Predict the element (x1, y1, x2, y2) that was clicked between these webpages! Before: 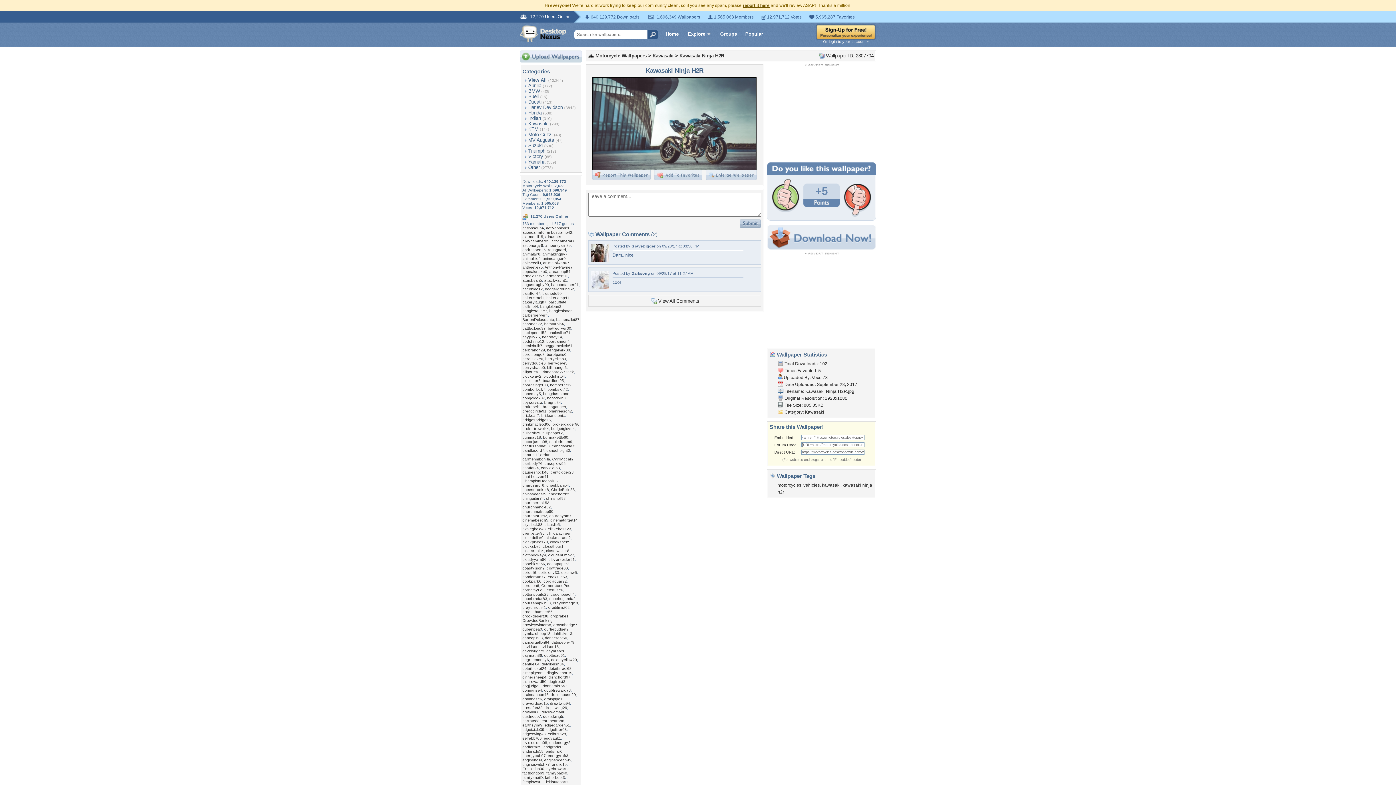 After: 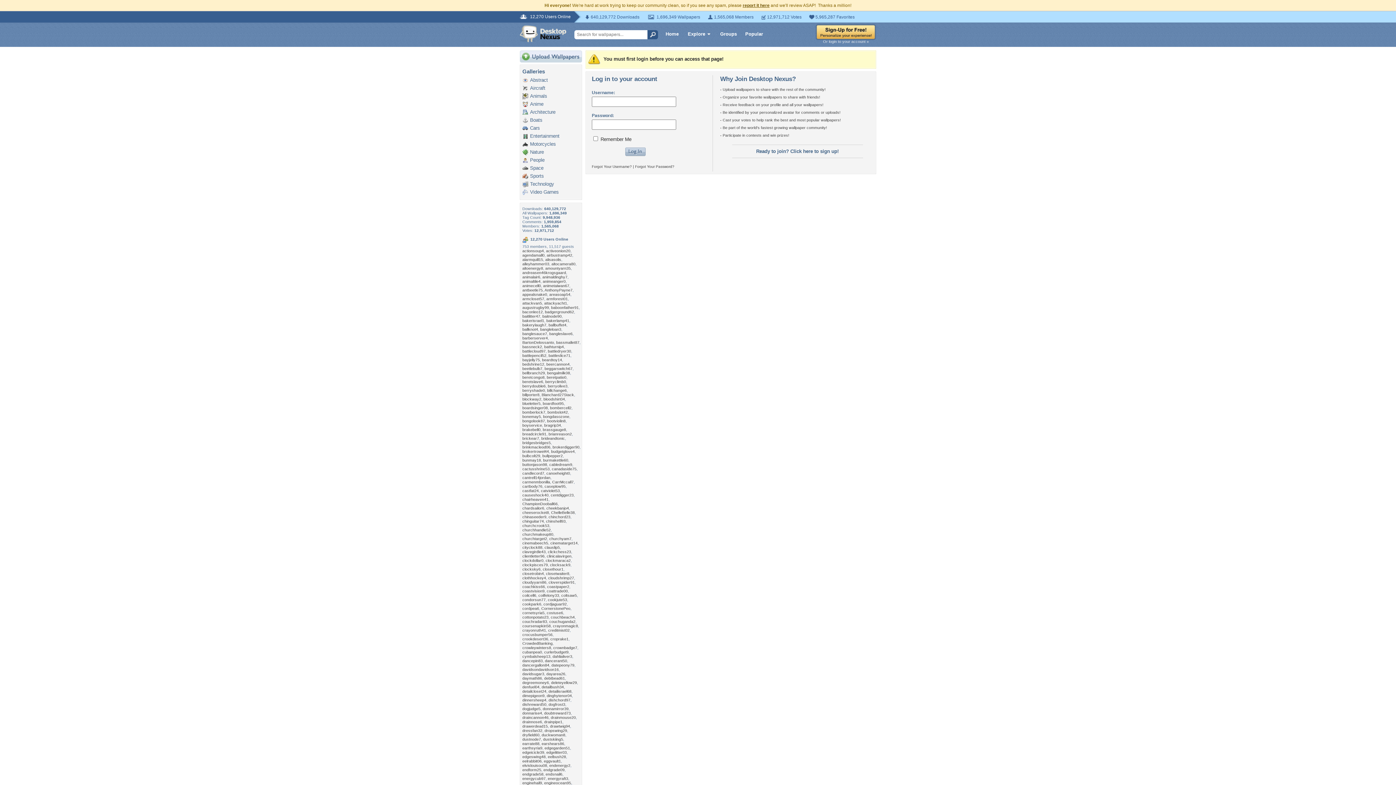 Action: bbox: (520, 58, 582, 63)